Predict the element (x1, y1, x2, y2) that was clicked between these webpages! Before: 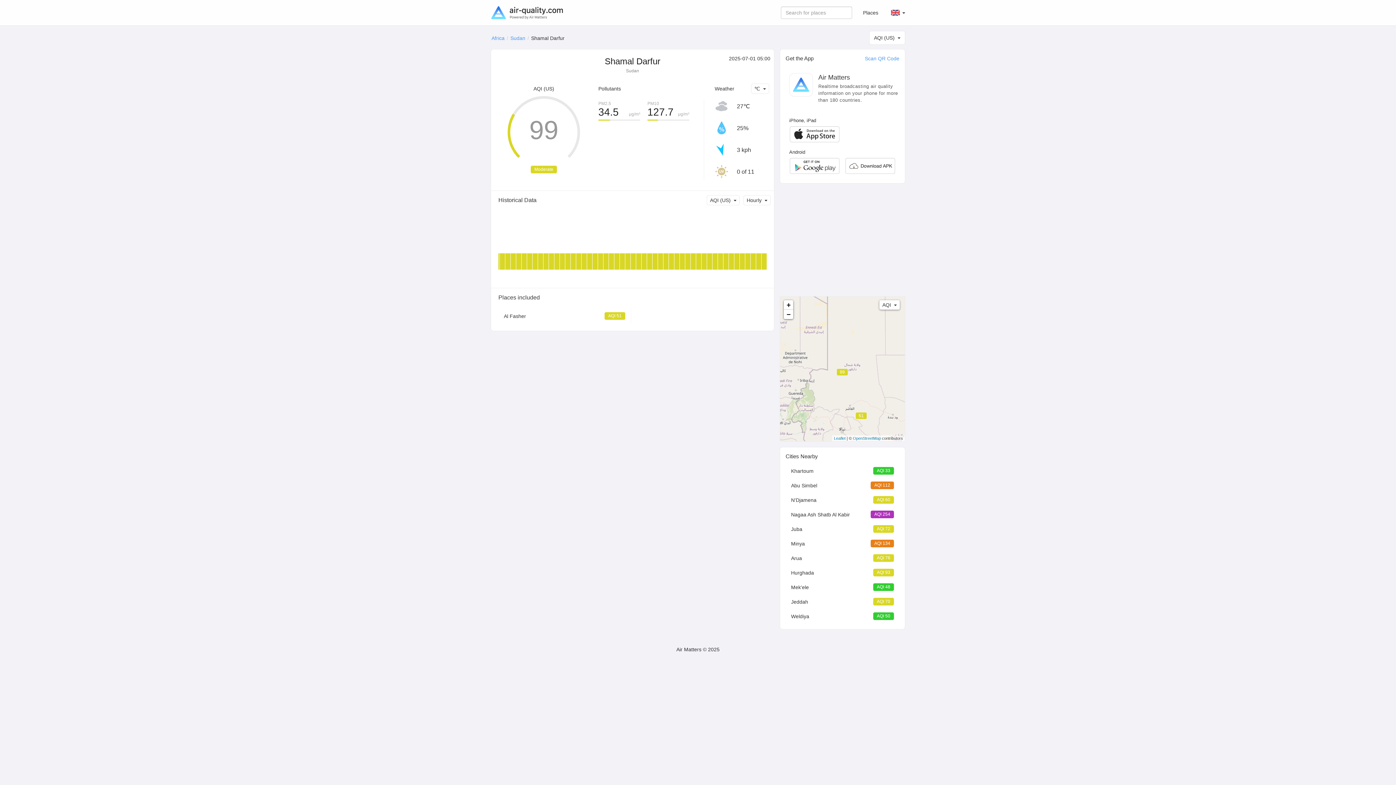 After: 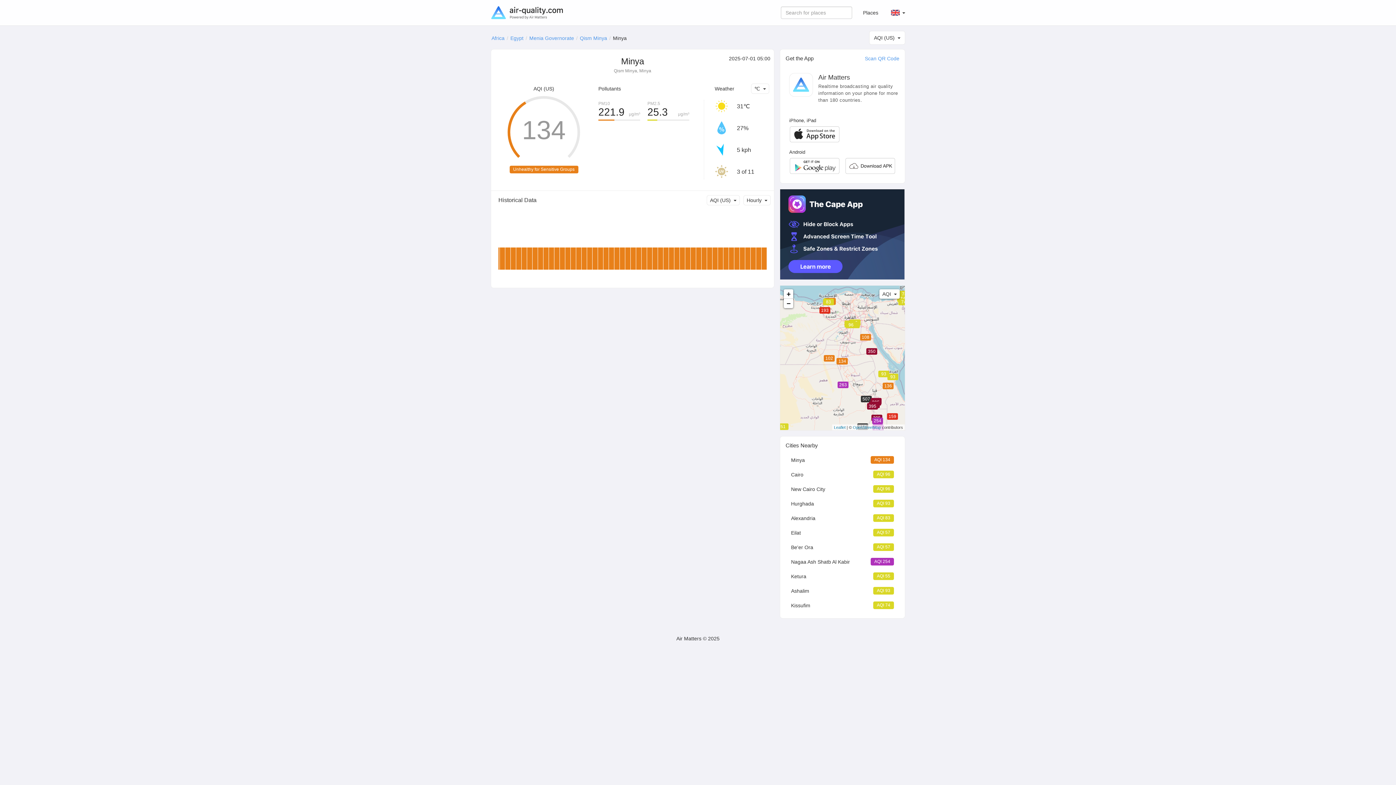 Action: bbox: (785, 536, 899, 551) label: Minya
AQI 134